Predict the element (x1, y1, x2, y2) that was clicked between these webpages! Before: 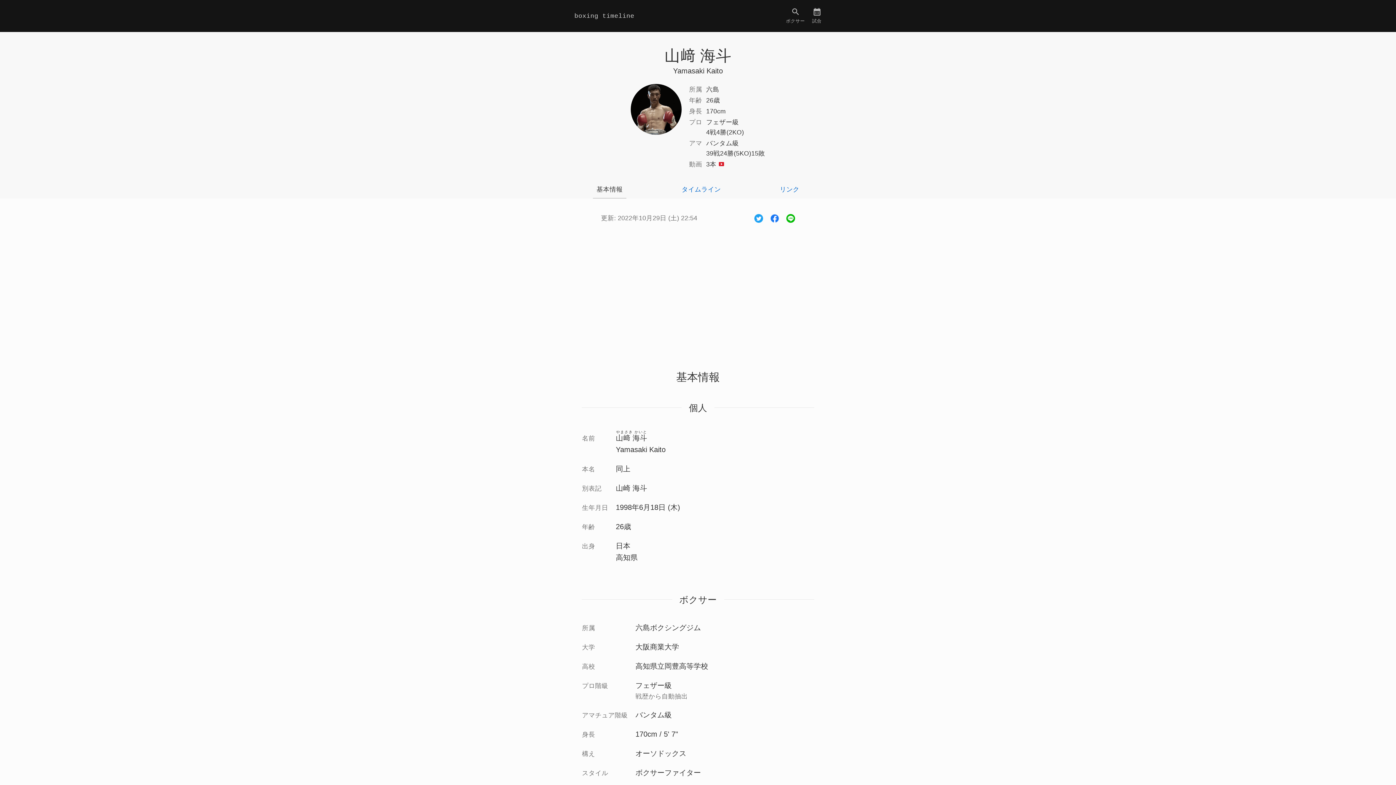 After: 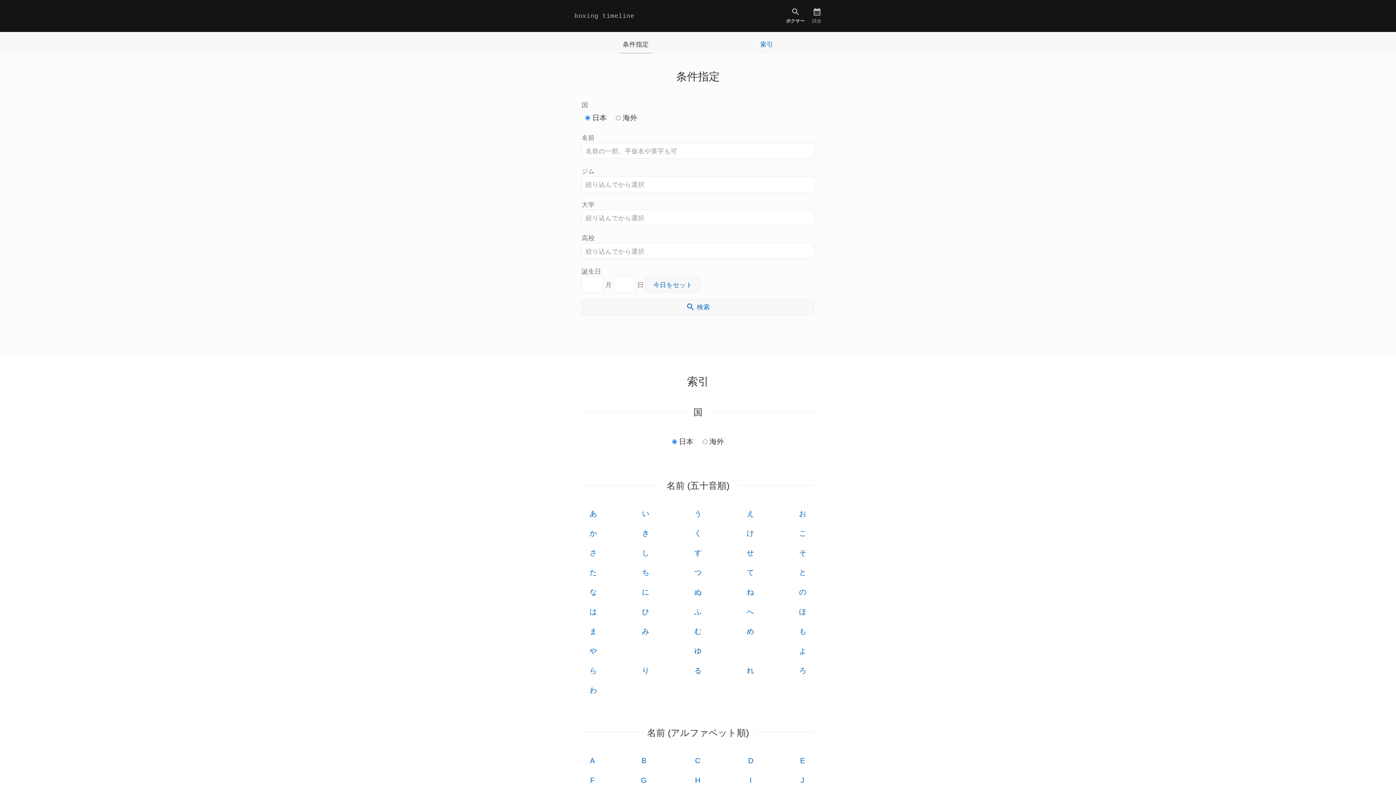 Action: bbox: (782, 0, 808, 31) label: ボクサー